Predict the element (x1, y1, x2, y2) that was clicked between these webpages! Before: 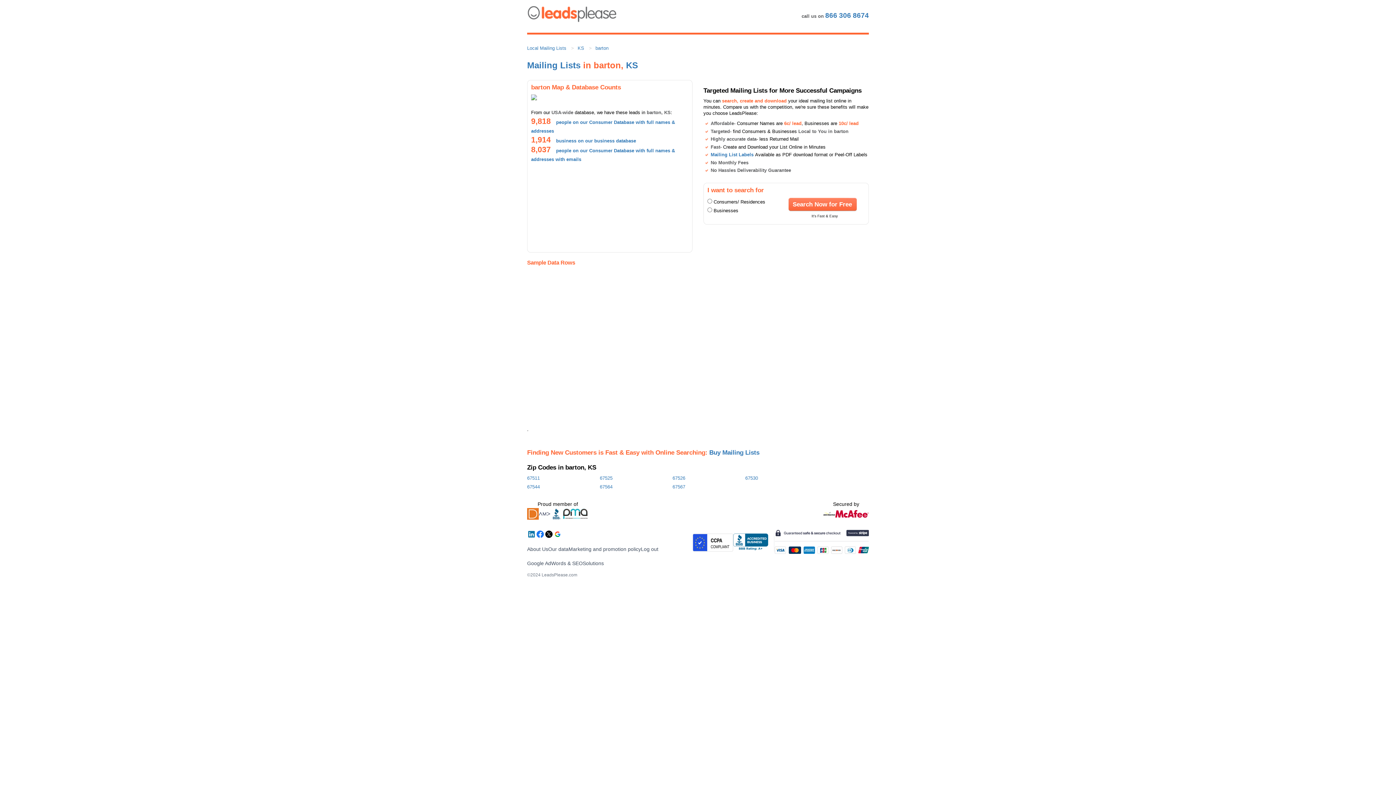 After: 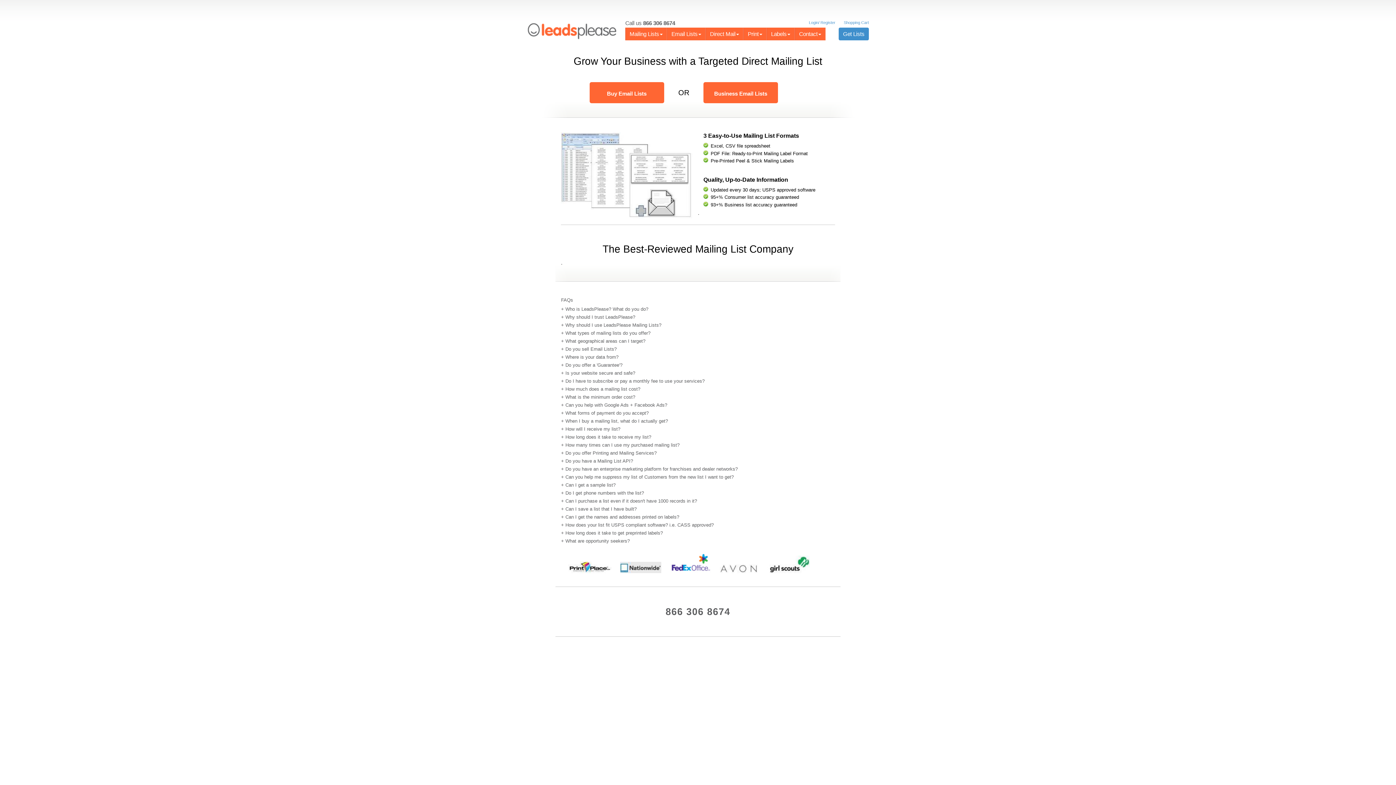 Action: bbox: (527, 60, 580, 70) label: Mailing Lists